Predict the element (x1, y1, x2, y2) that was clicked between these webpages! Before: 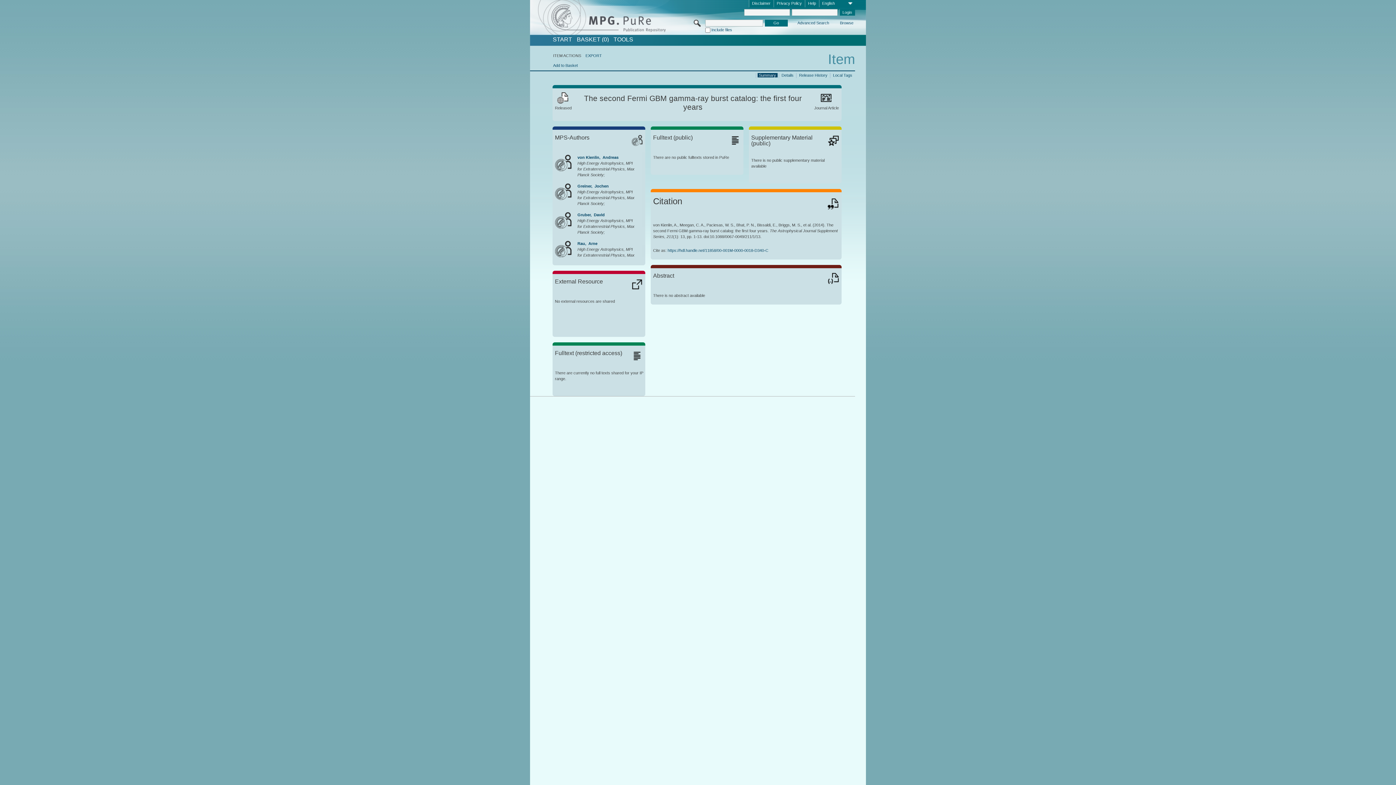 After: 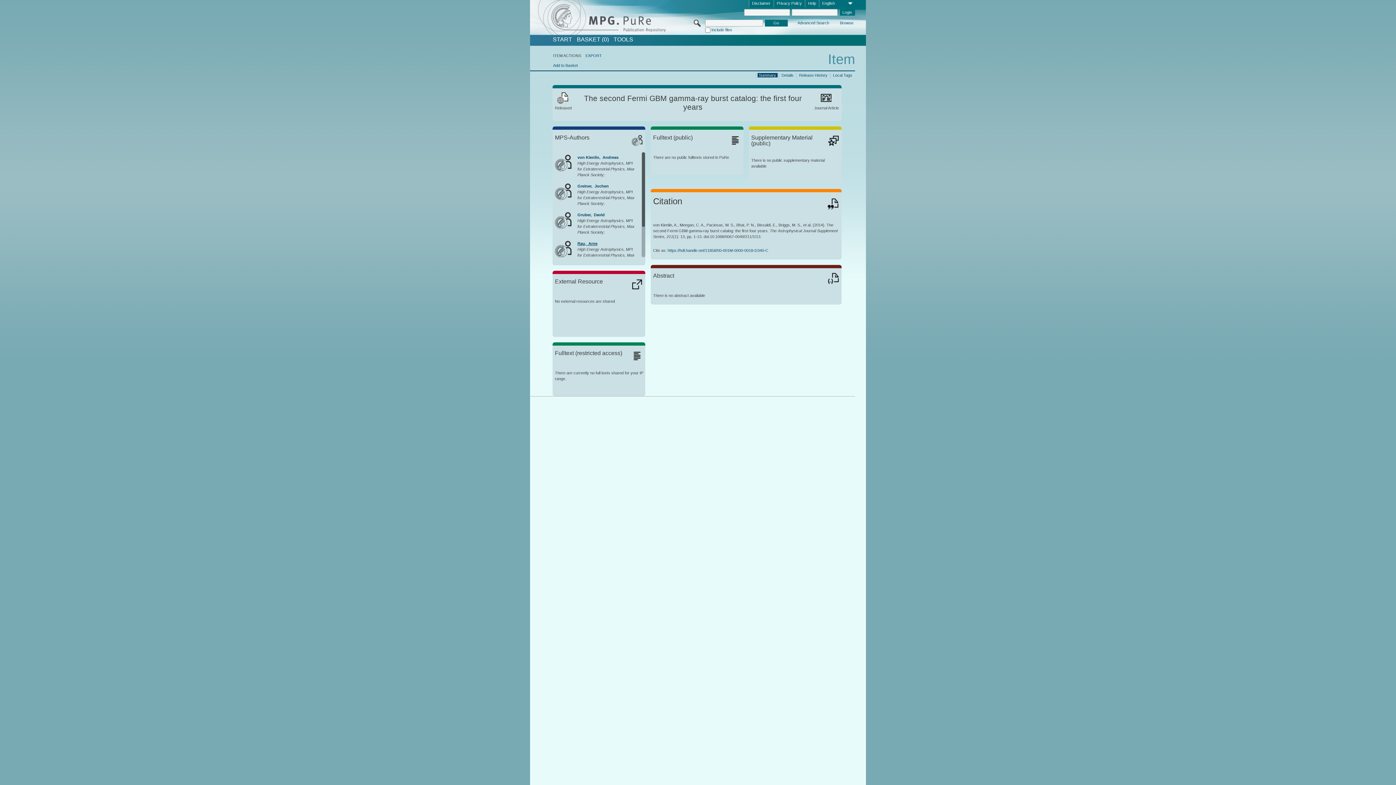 Action: bbox: (577, 241, 597, 245) label: Rau,  Arne